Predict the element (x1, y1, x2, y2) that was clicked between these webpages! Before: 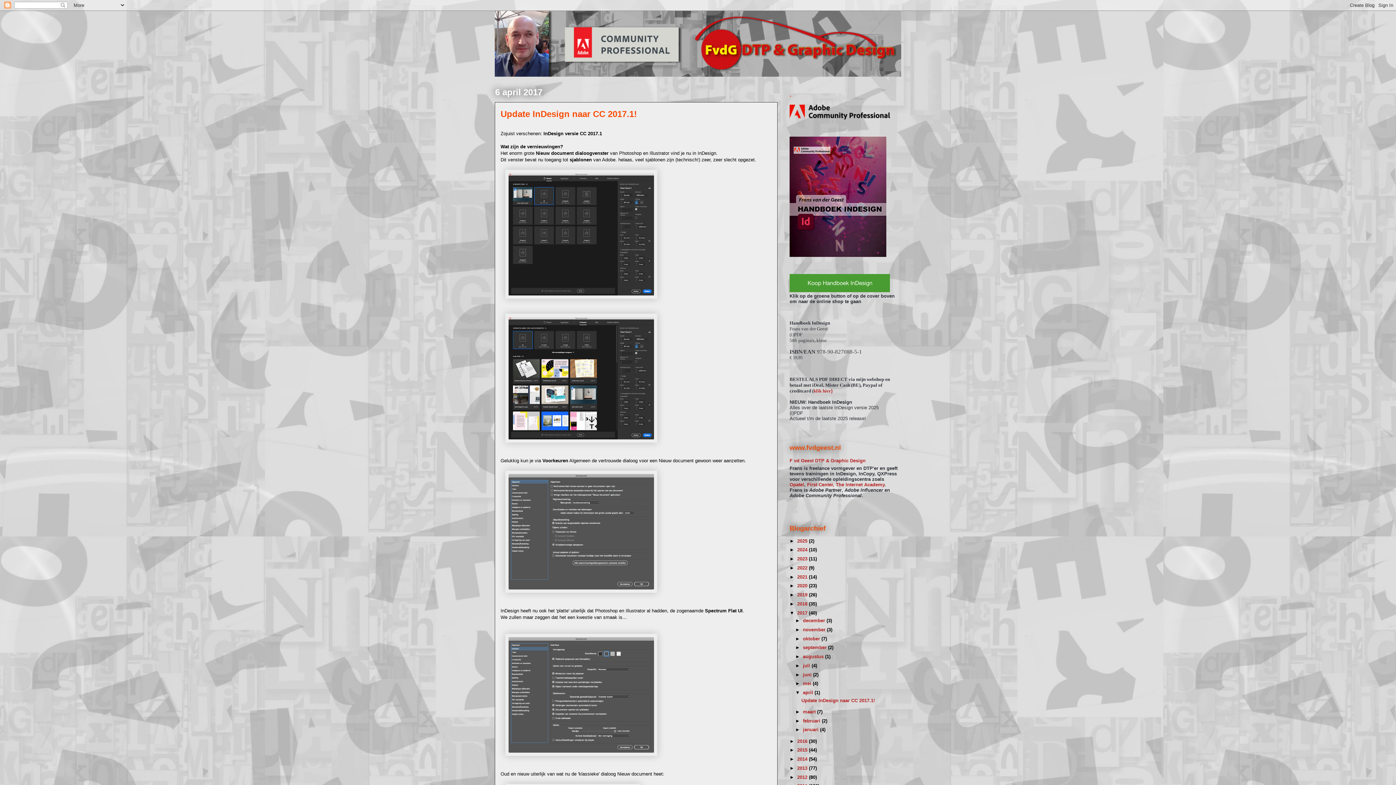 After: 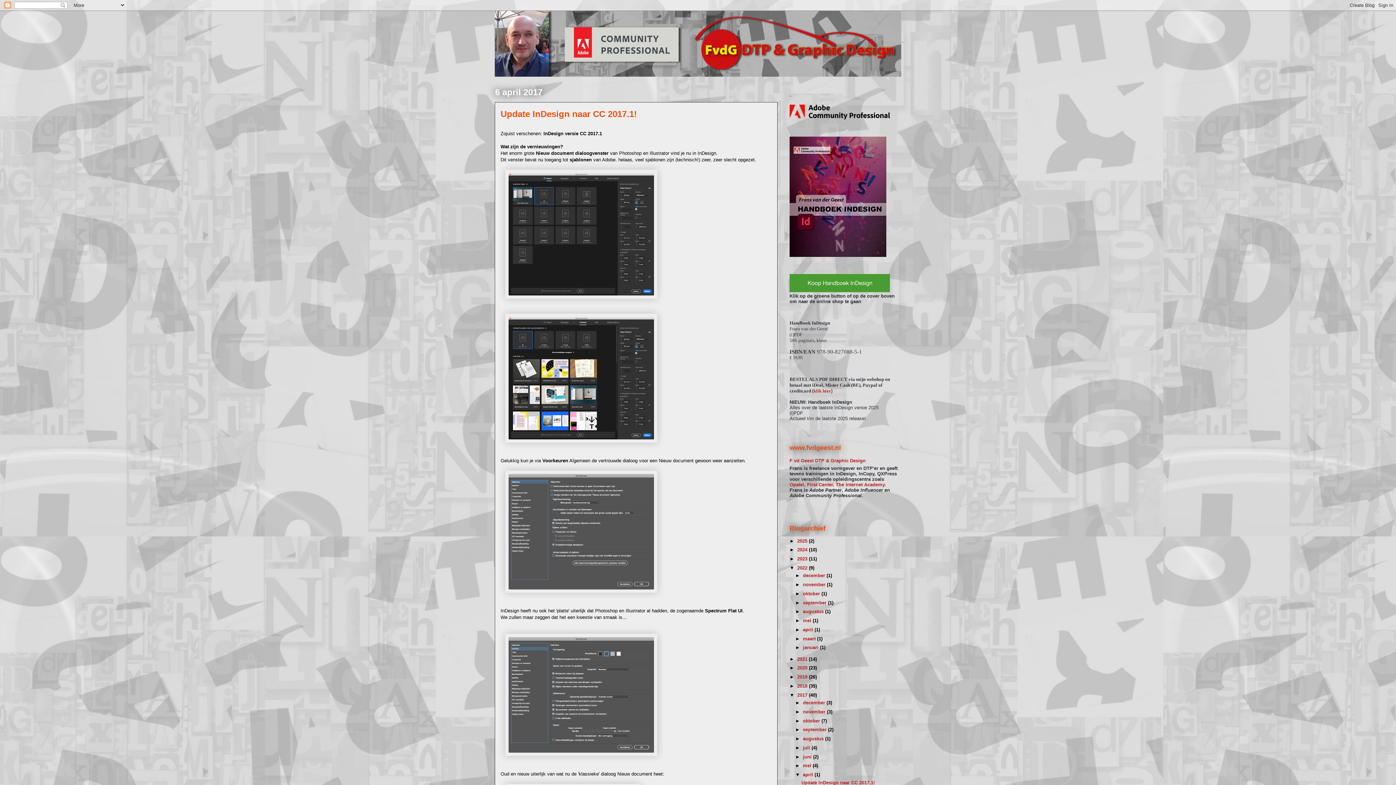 Action: bbox: (789, 565, 797, 570) label: ►  